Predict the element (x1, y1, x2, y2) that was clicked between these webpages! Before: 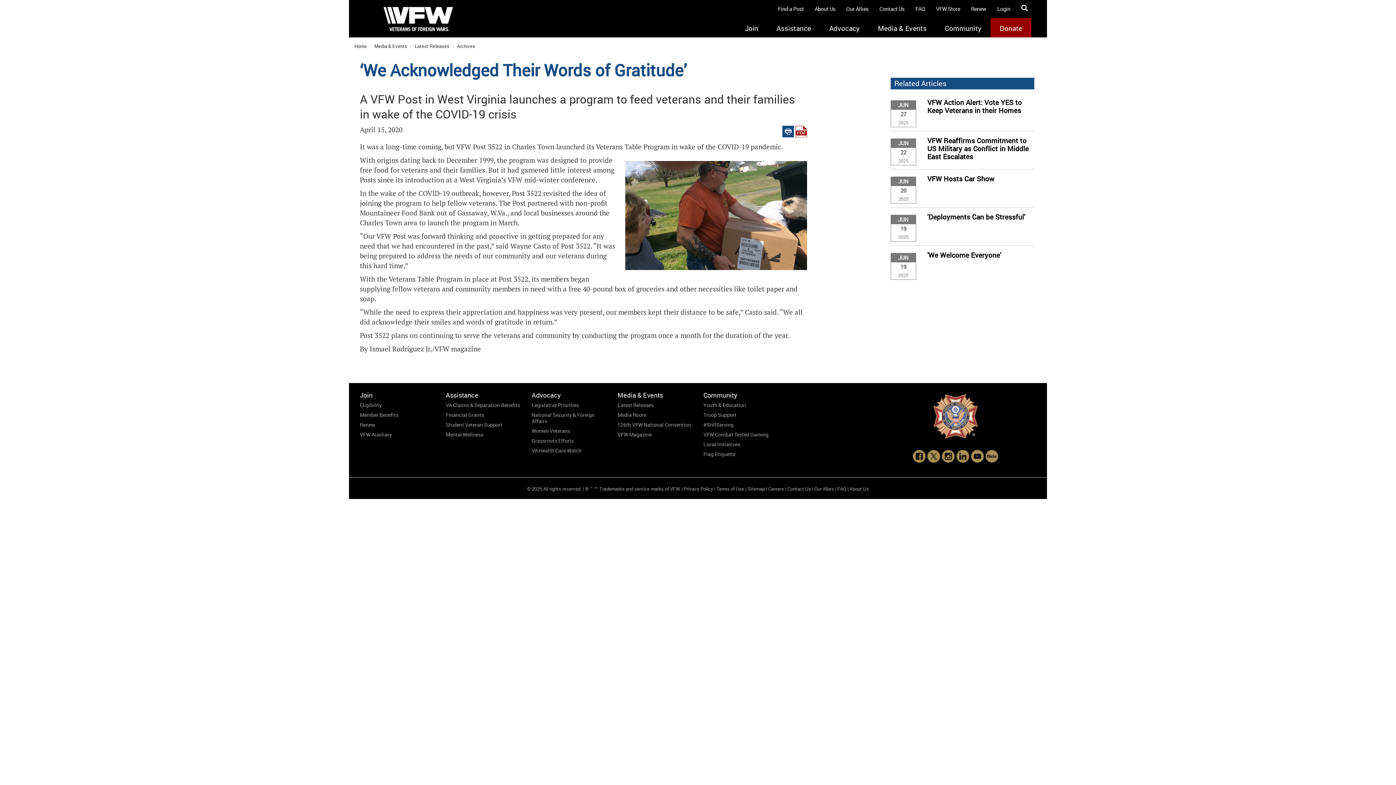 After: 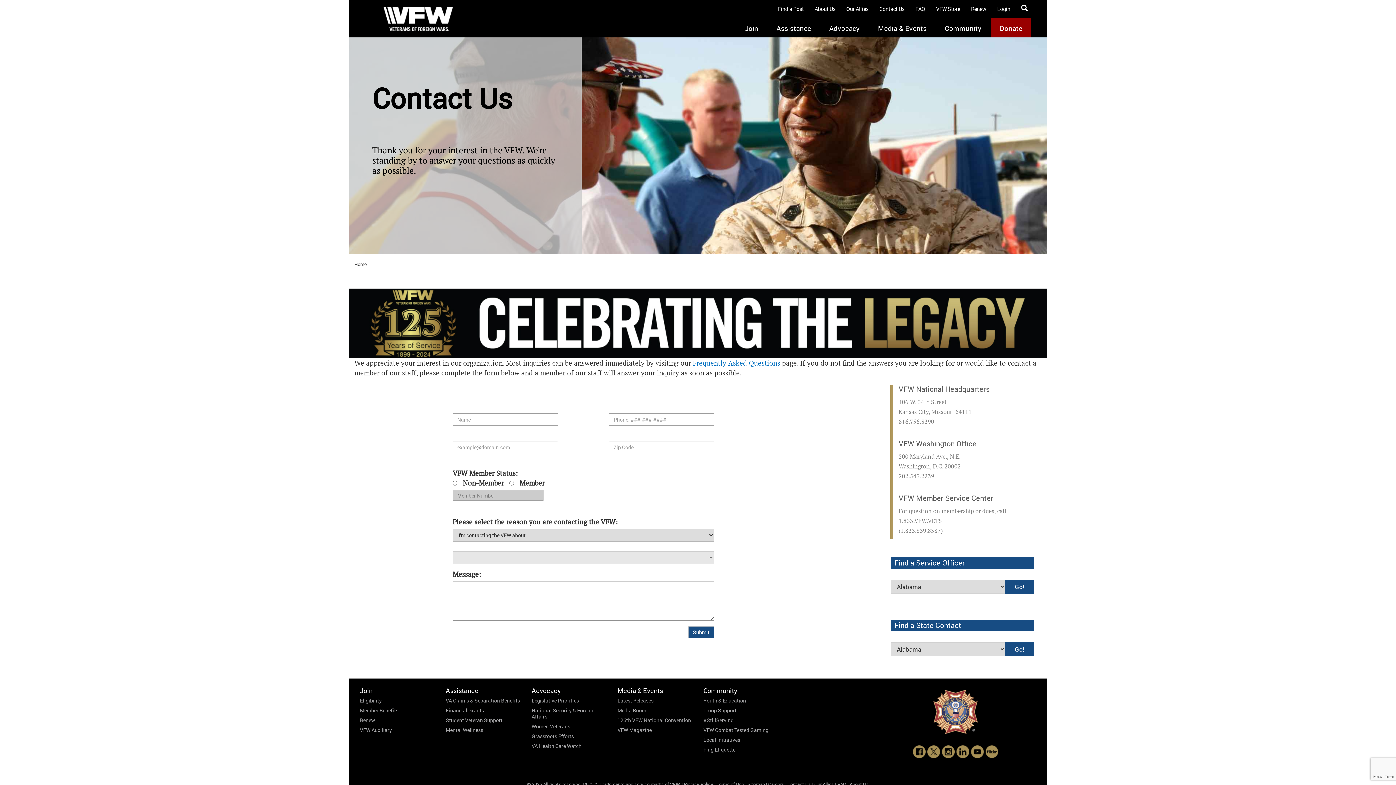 Action: bbox: (787, 485, 811, 492) label: Contact Us